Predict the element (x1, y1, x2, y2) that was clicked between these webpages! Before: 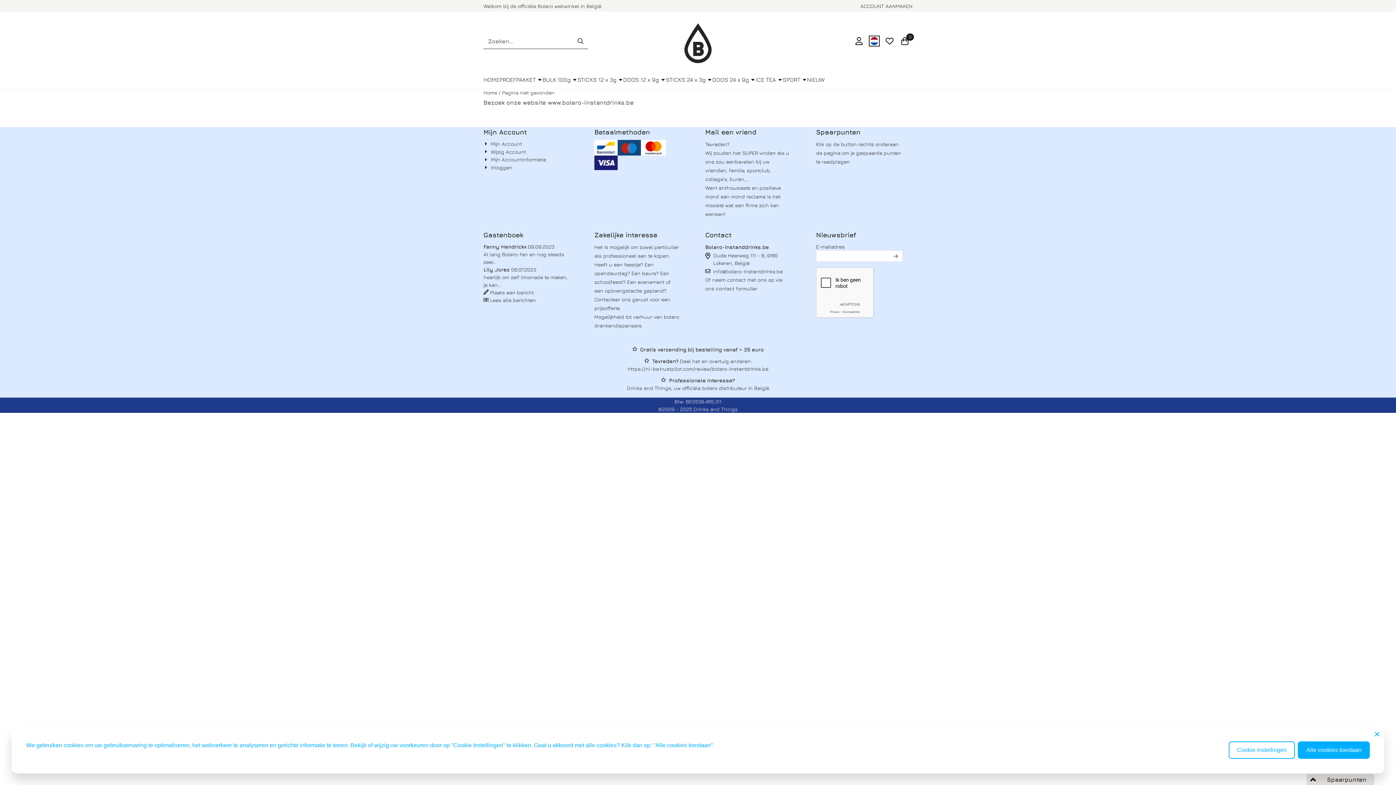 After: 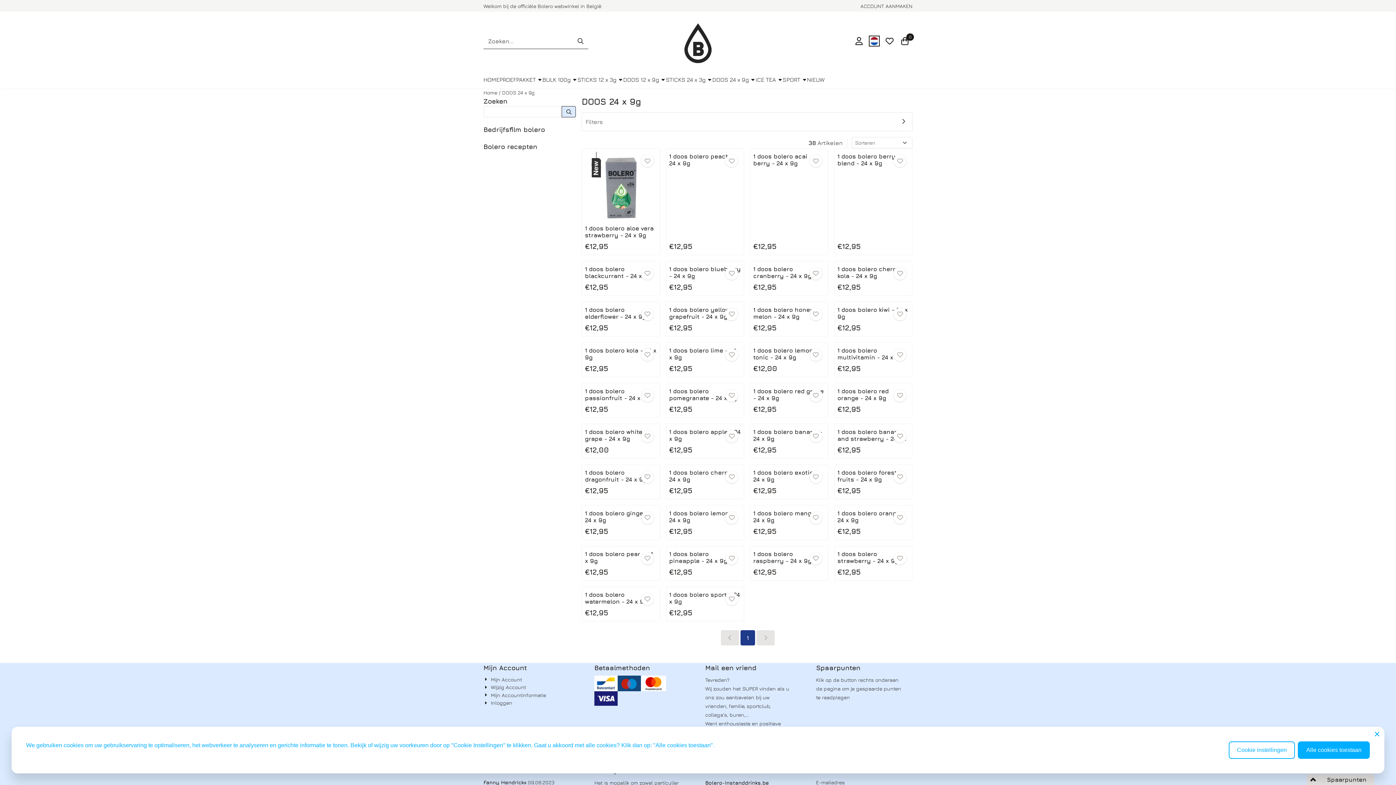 Action: label: DOOS 24 x 9g bbox: (712, 70, 755, 88)